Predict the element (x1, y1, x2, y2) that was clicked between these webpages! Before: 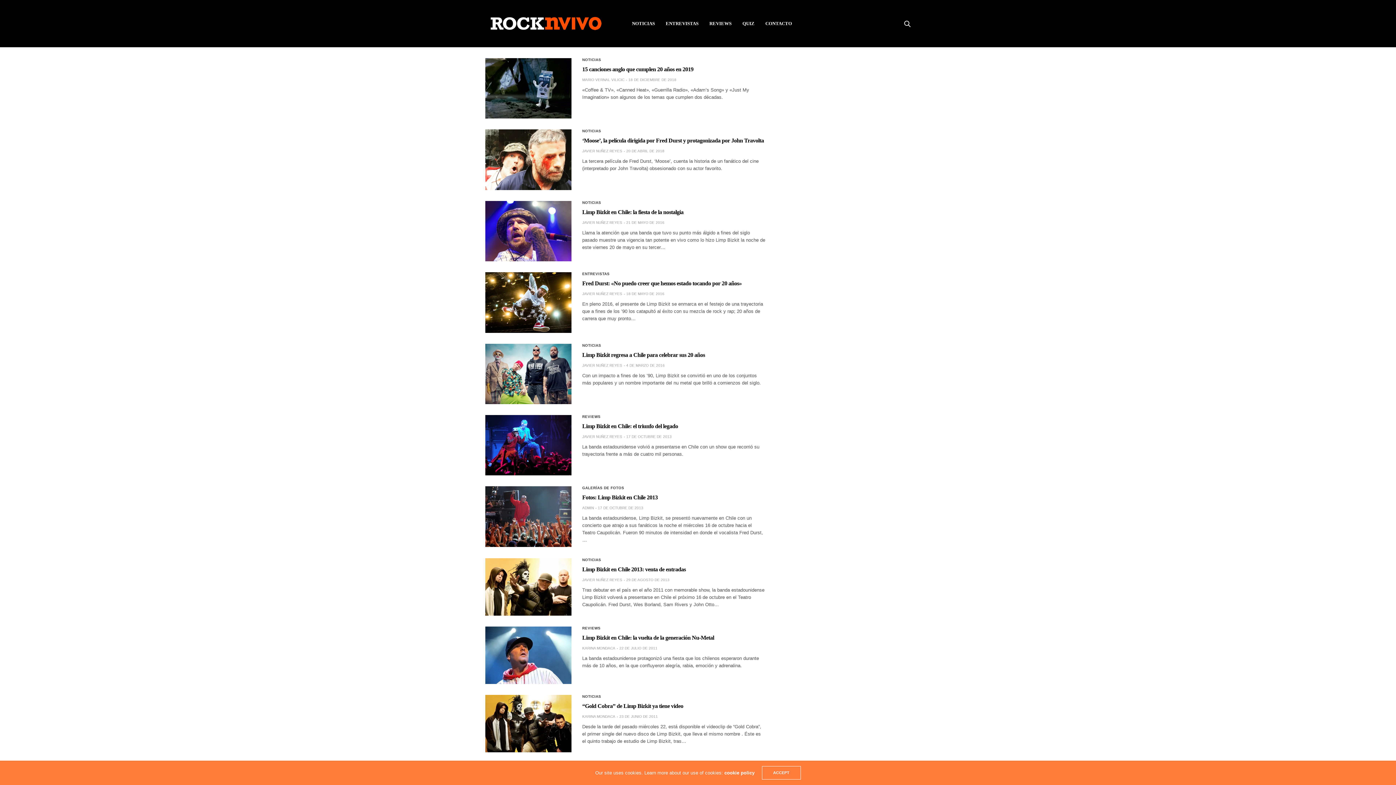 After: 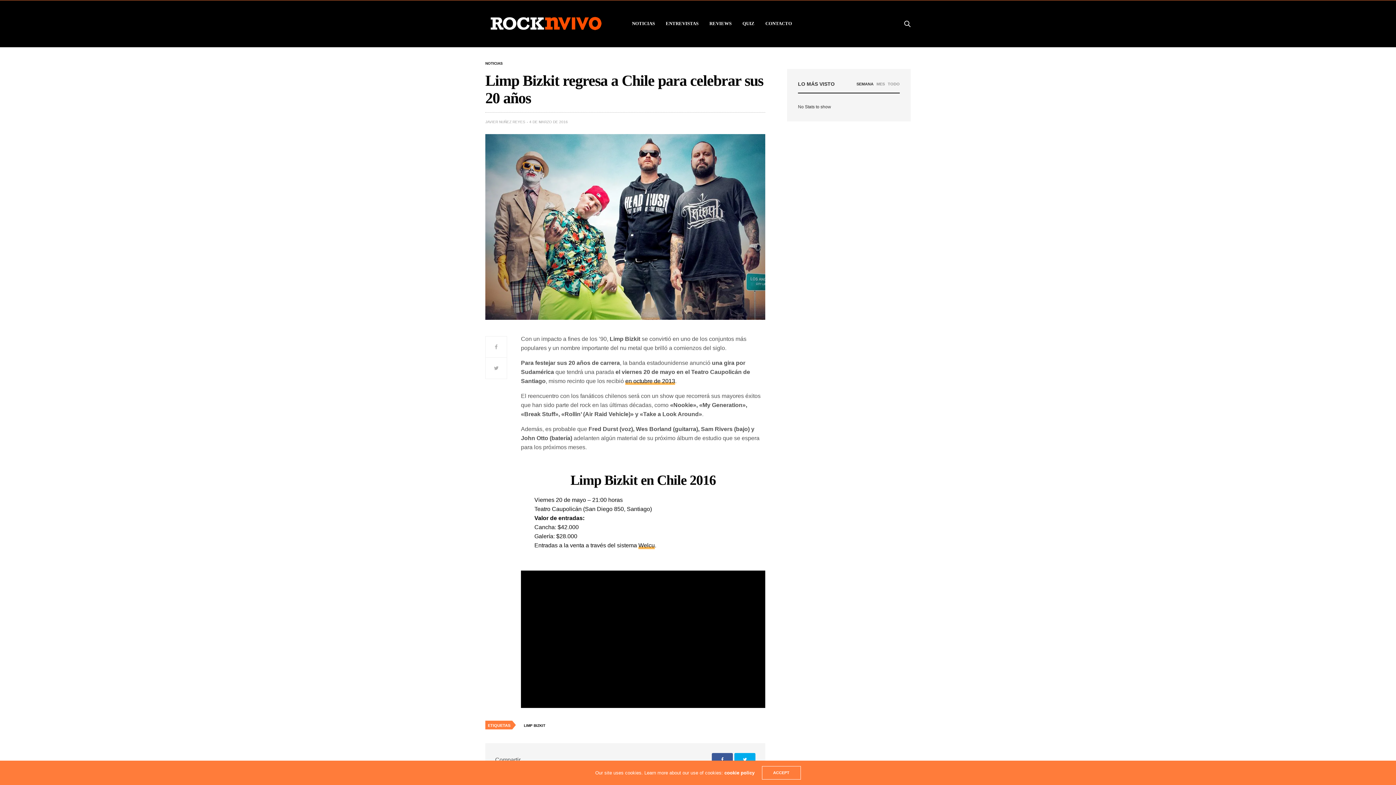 Action: label: Limp Bizkit regresa a Chile para celebrar sus 20 años bbox: (582, 351, 705, 358)